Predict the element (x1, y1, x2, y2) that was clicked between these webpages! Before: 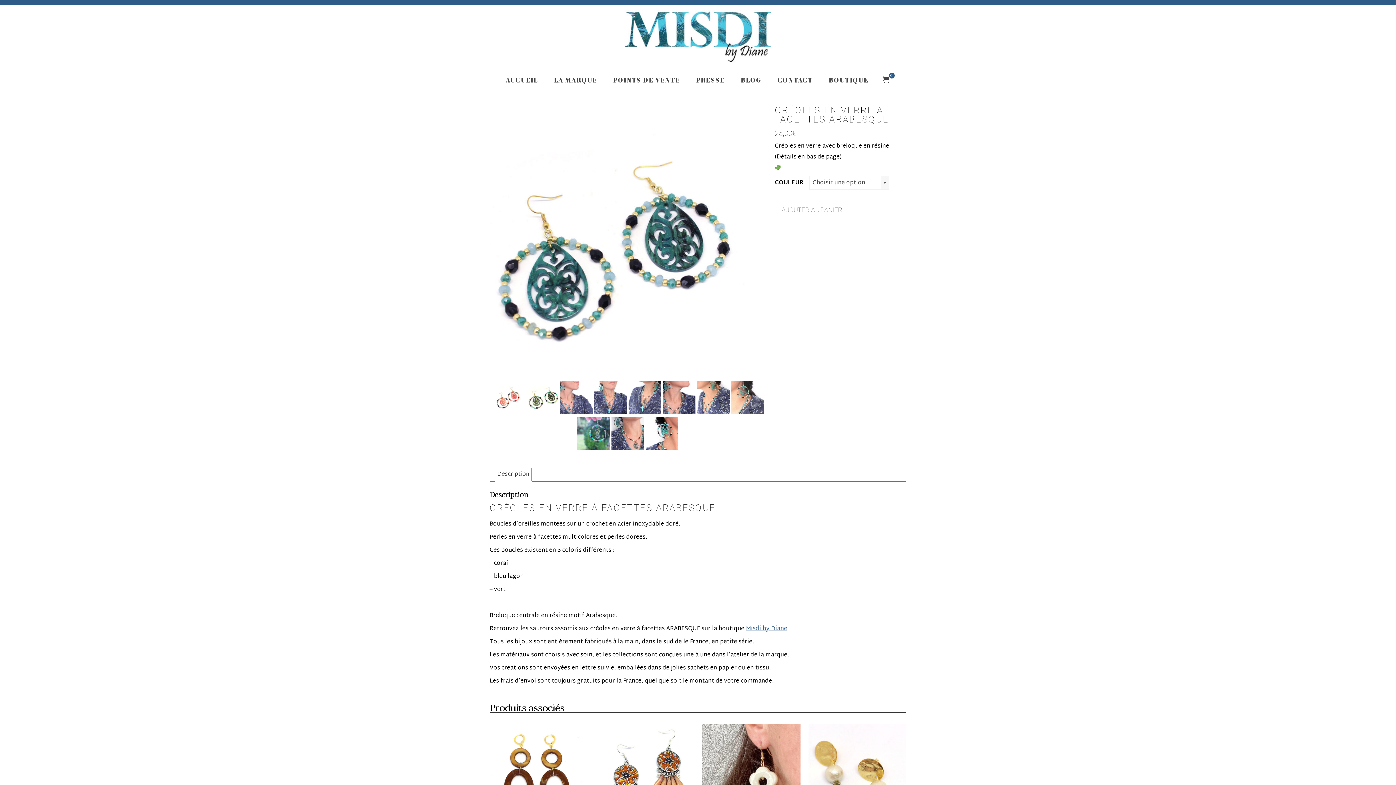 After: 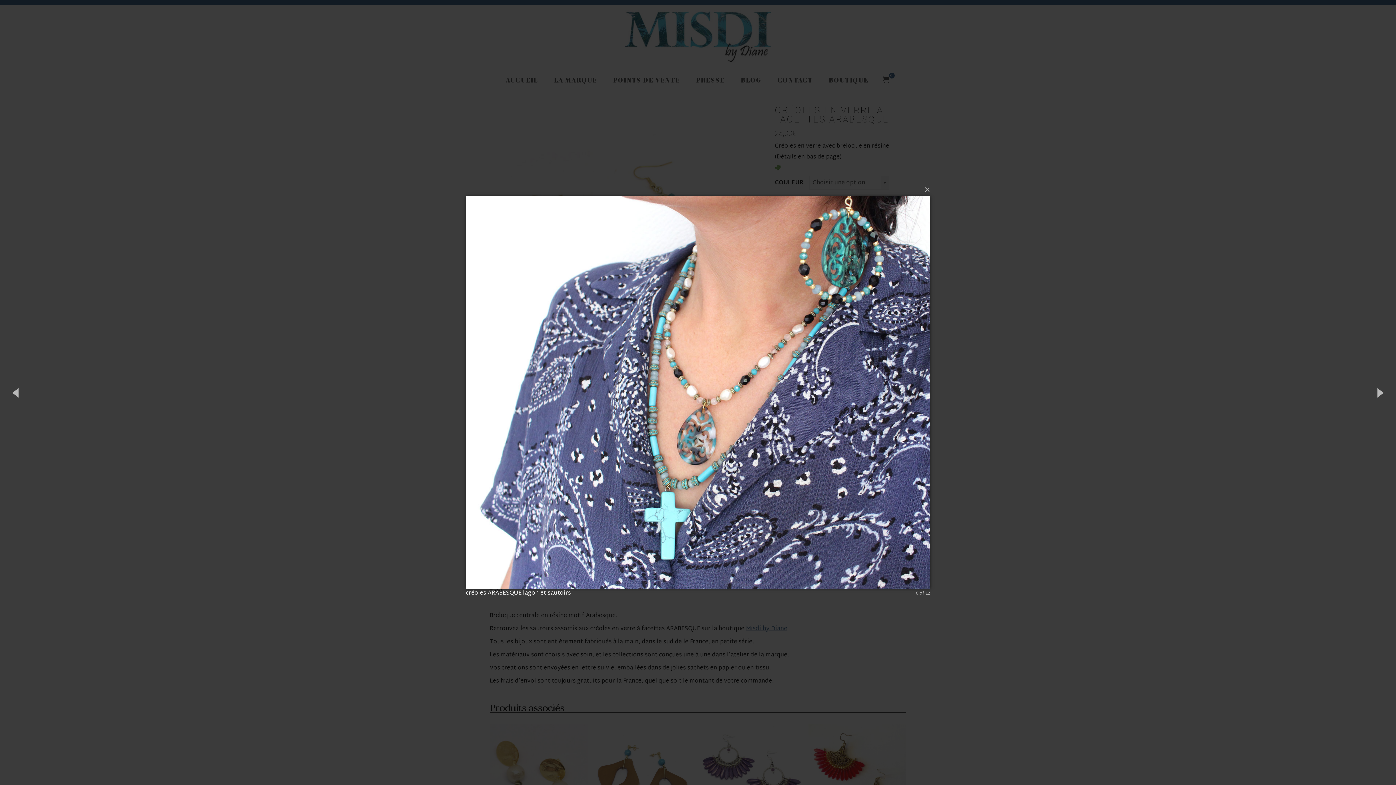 Action: bbox: (627, 381, 660, 414)